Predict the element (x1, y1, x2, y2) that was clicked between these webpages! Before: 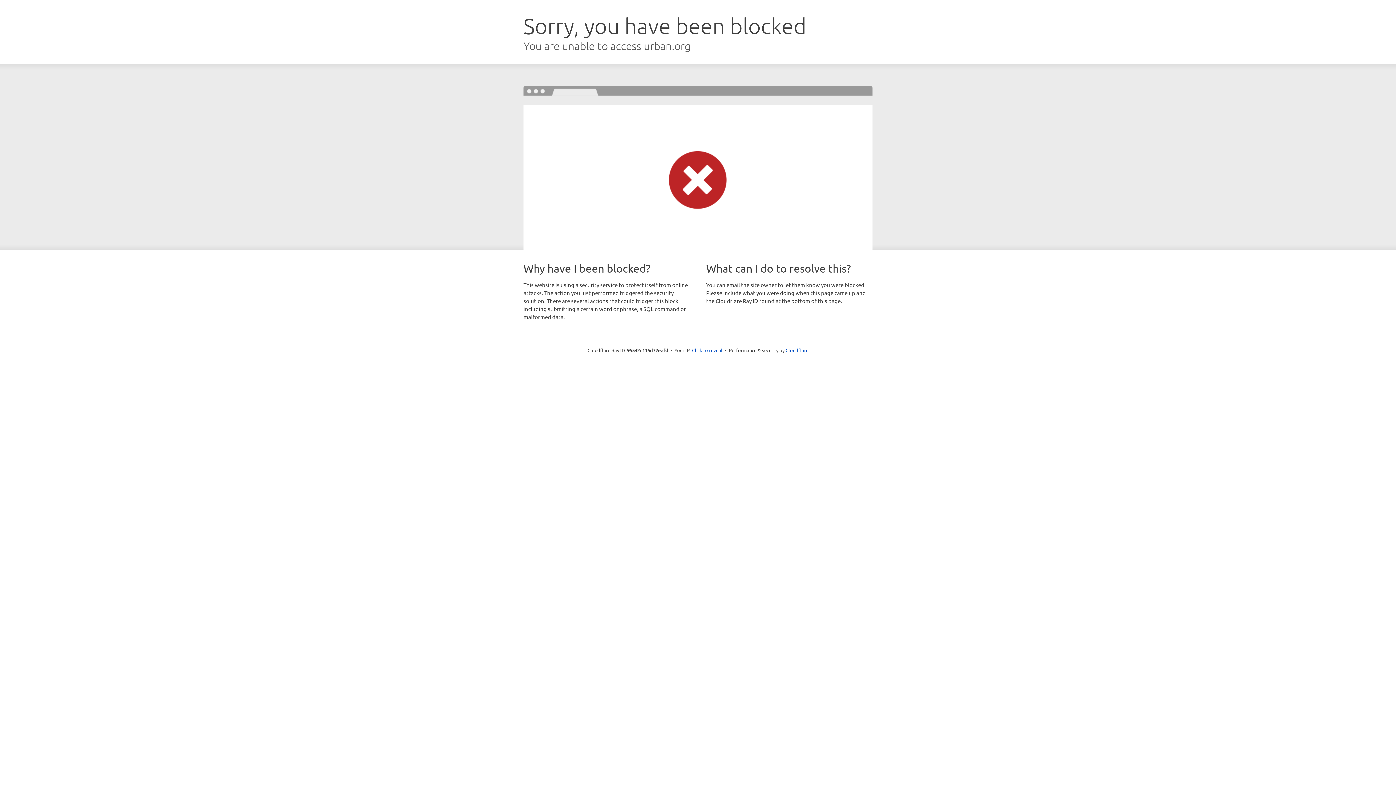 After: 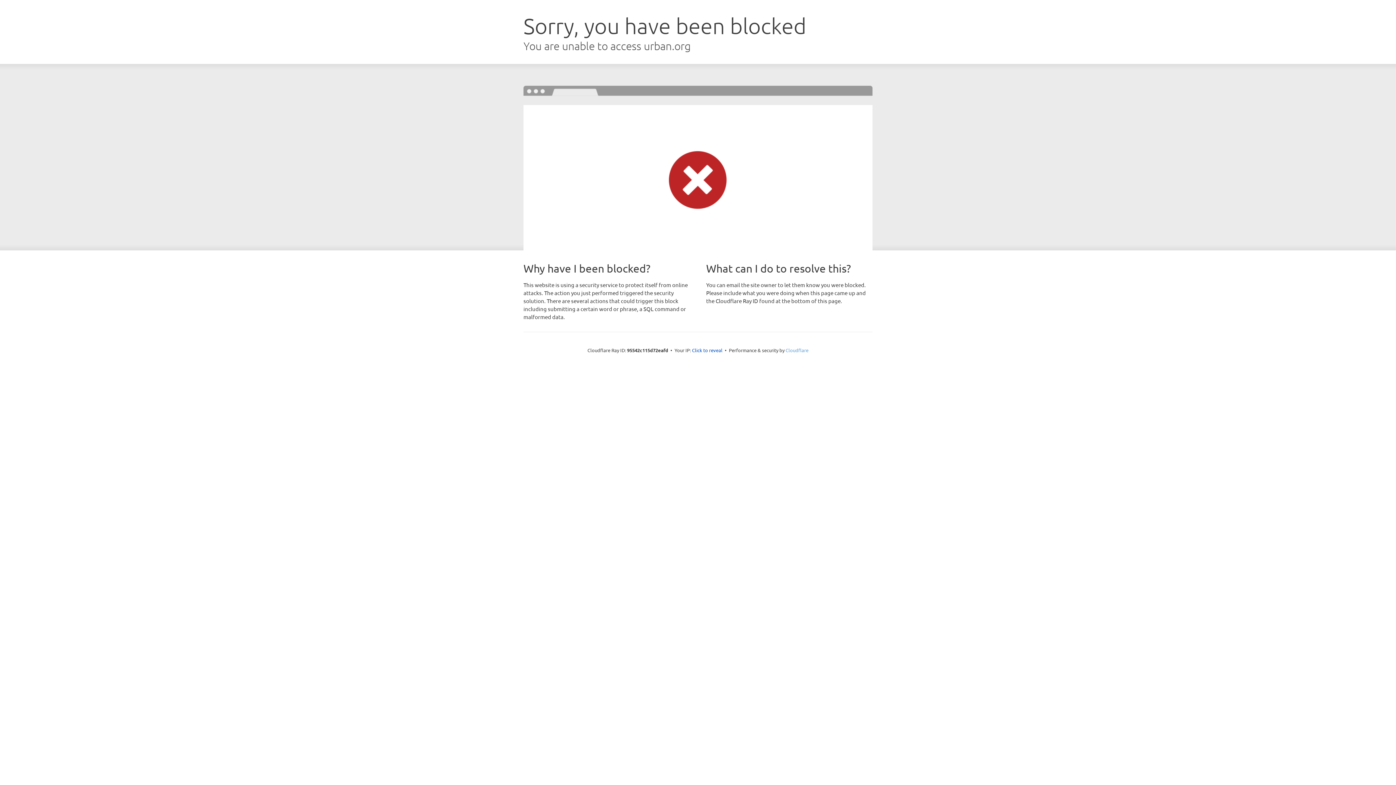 Action: label: Cloudflare bbox: (785, 347, 808, 353)